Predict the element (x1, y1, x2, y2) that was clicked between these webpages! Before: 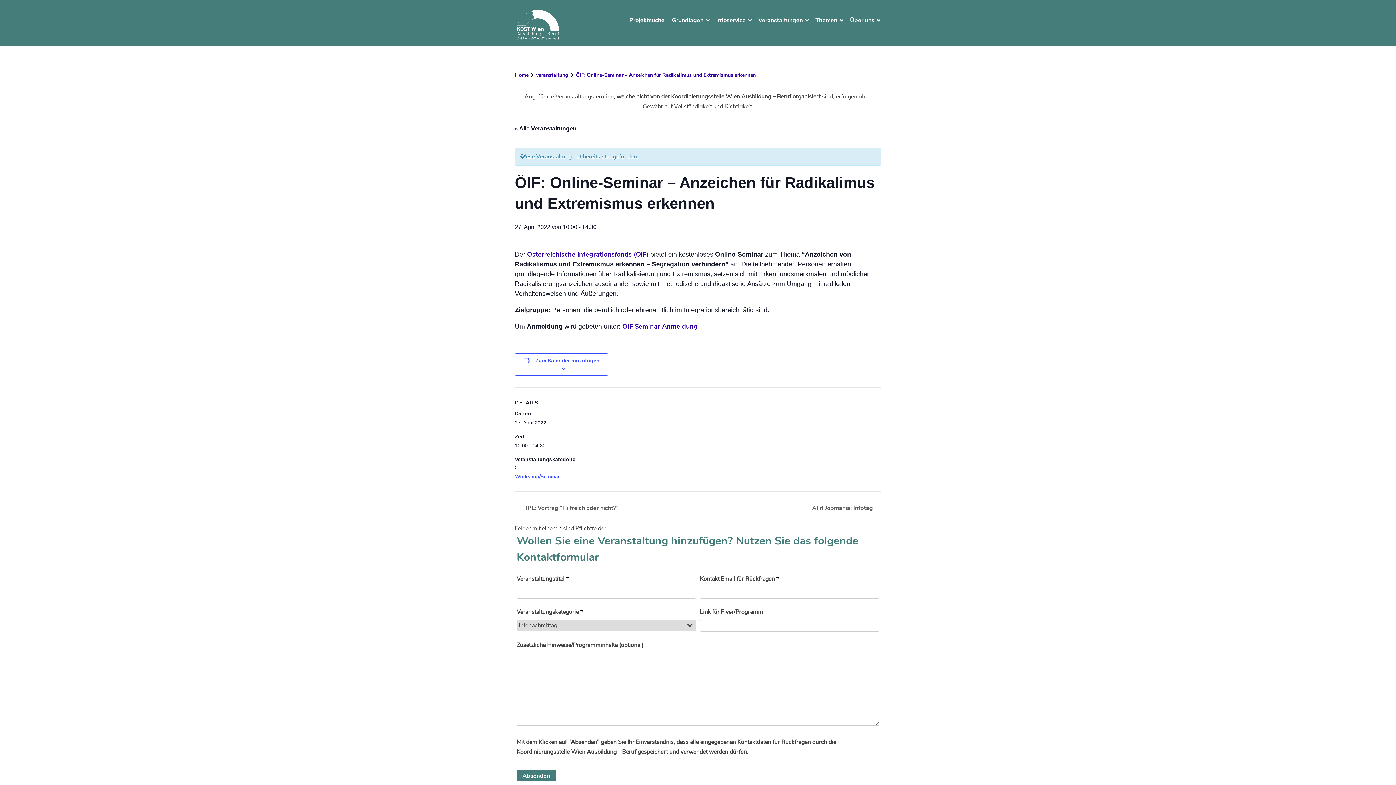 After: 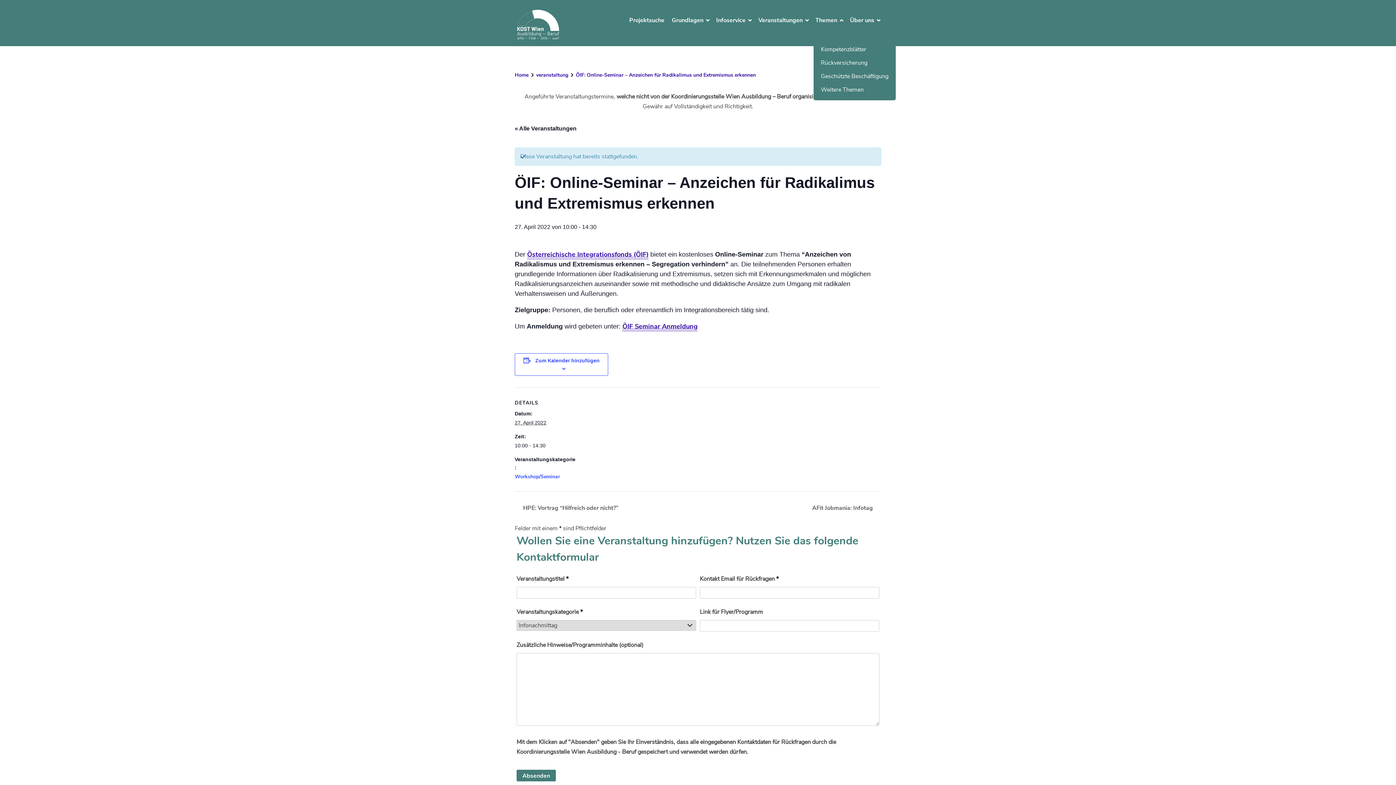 Action: bbox: (813, 15, 844, 25) label: Themen